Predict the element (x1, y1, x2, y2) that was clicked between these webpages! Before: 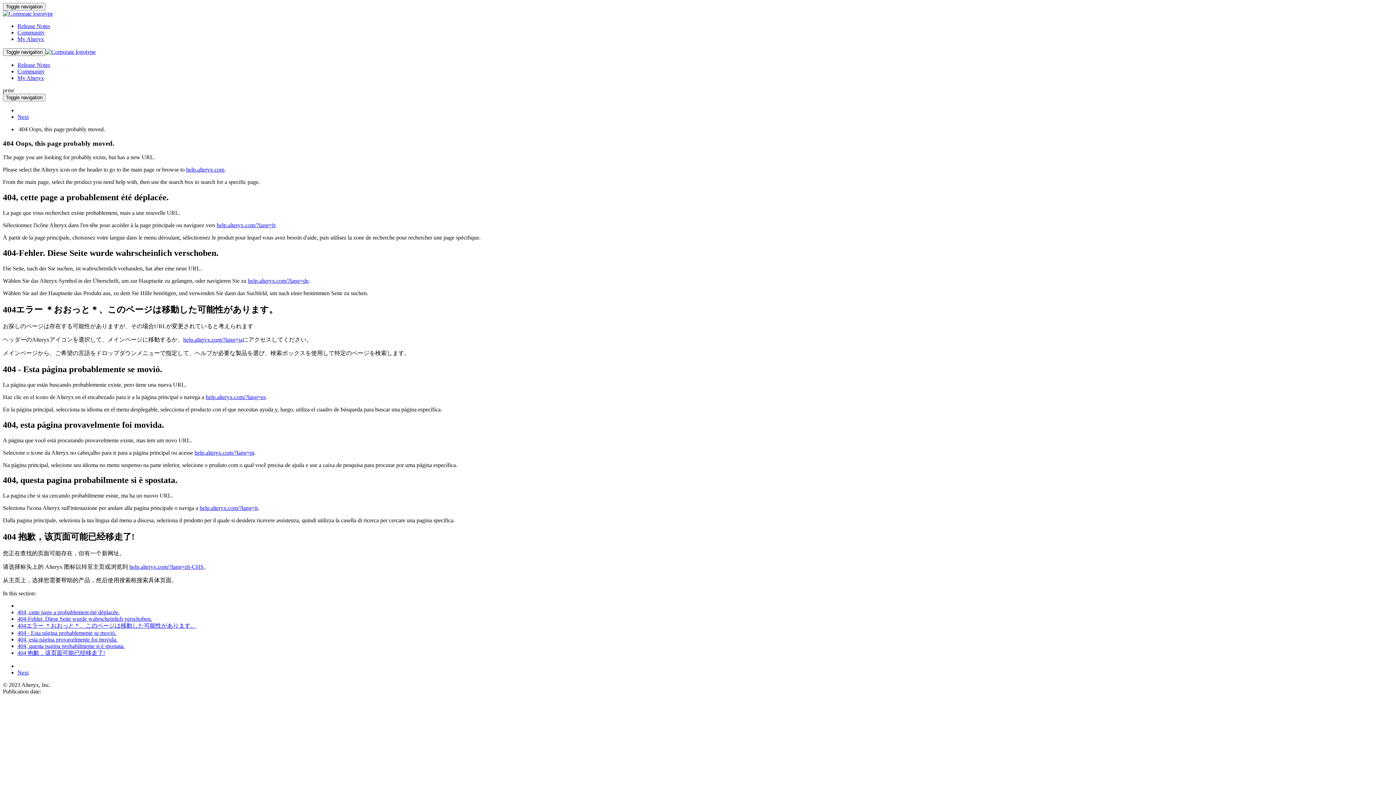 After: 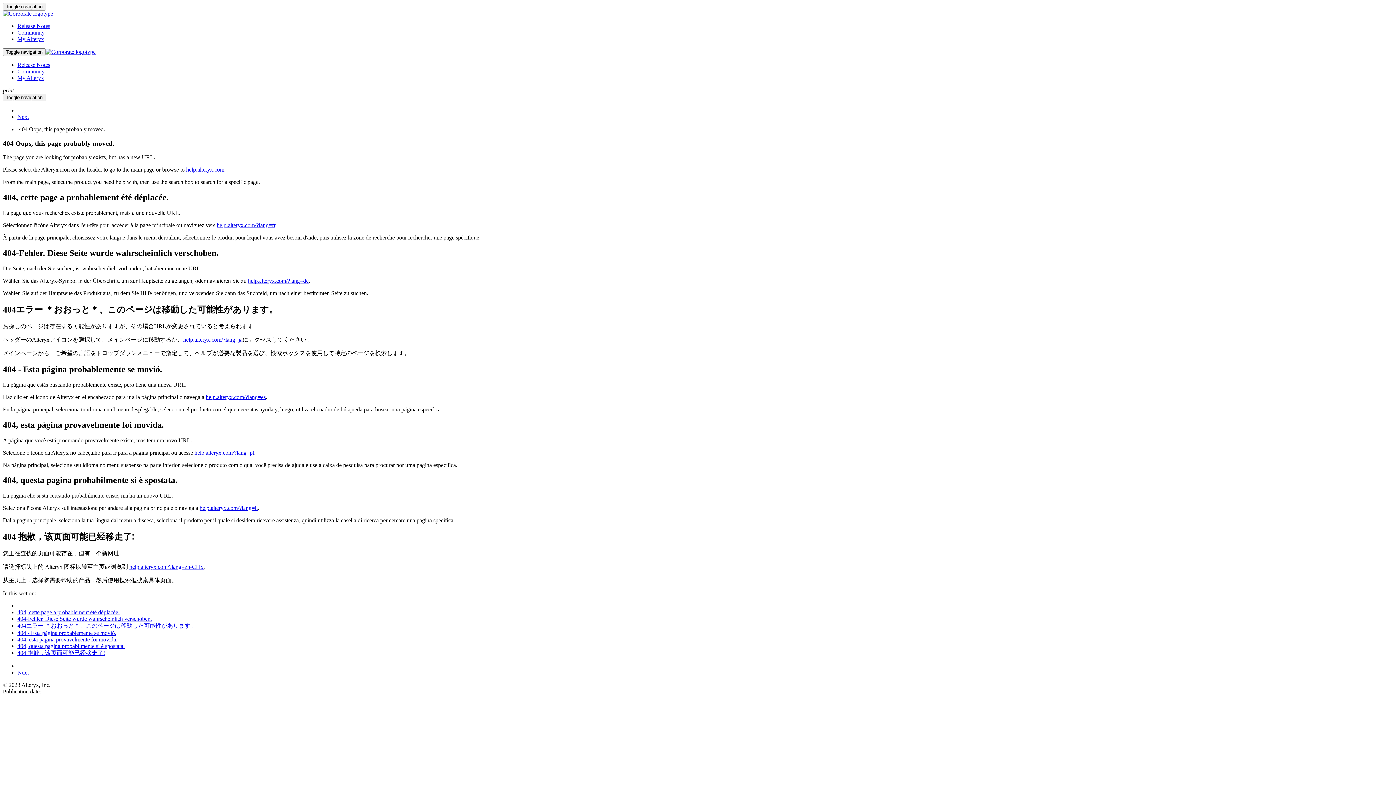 Action: bbox: (186, 166, 224, 172) label: help.alteryx.com